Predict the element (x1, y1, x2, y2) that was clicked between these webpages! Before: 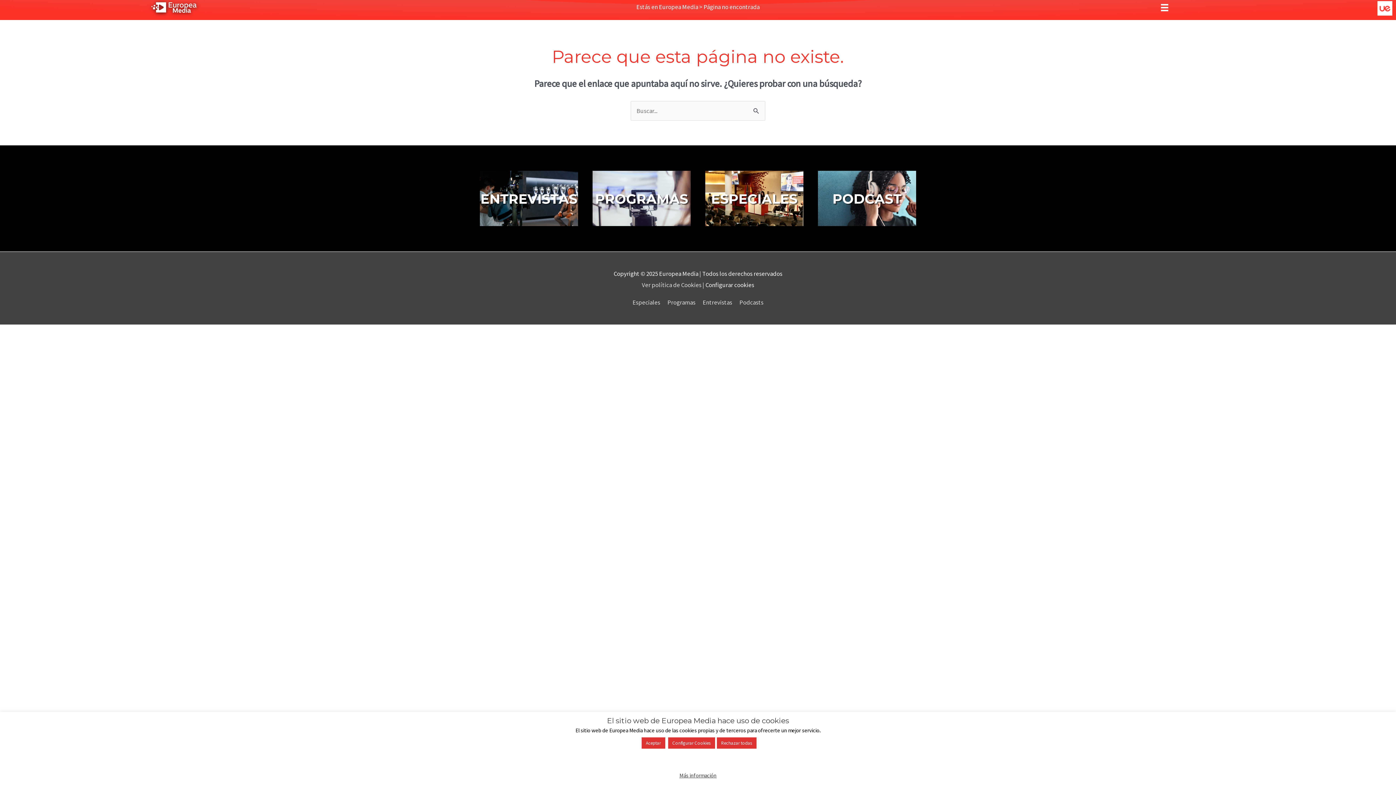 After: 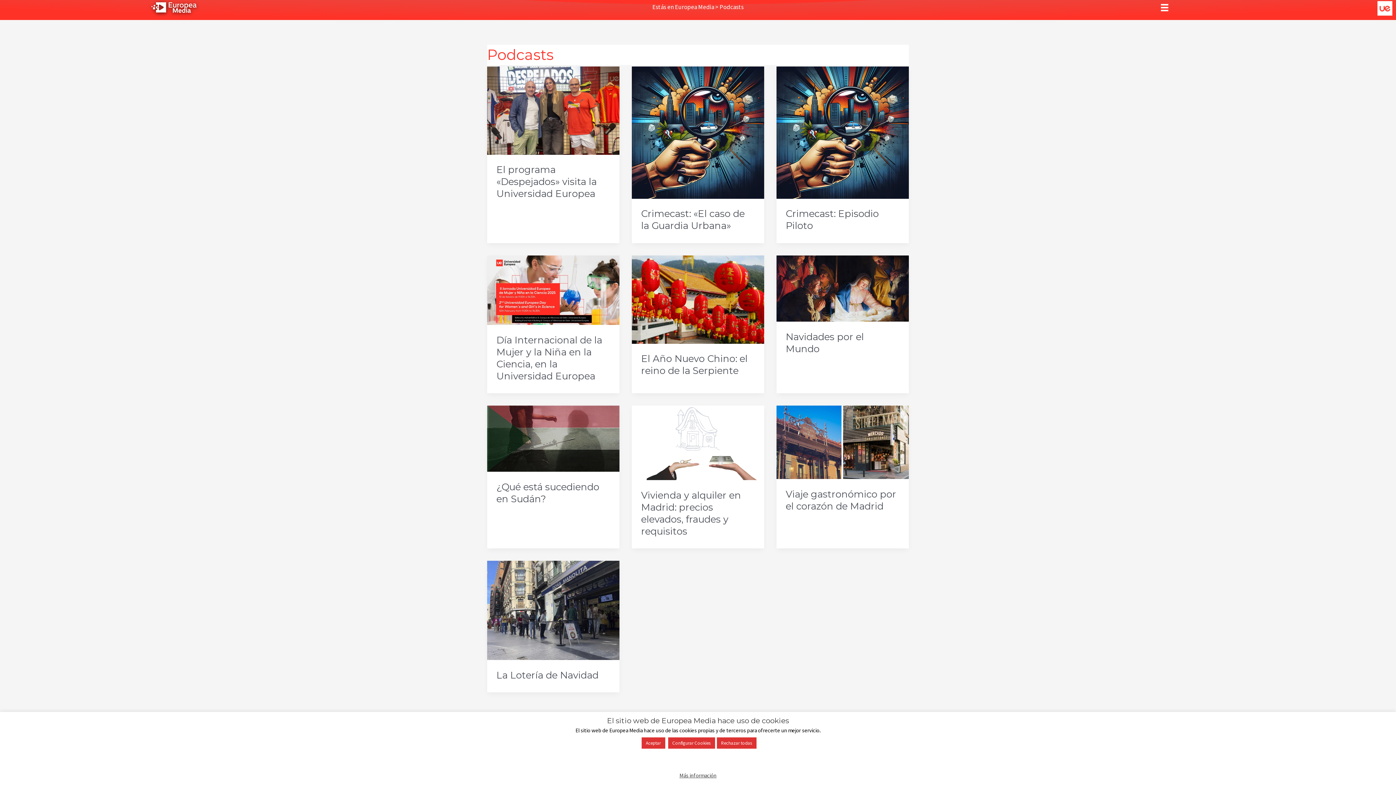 Action: bbox: (818, 170, 916, 226)